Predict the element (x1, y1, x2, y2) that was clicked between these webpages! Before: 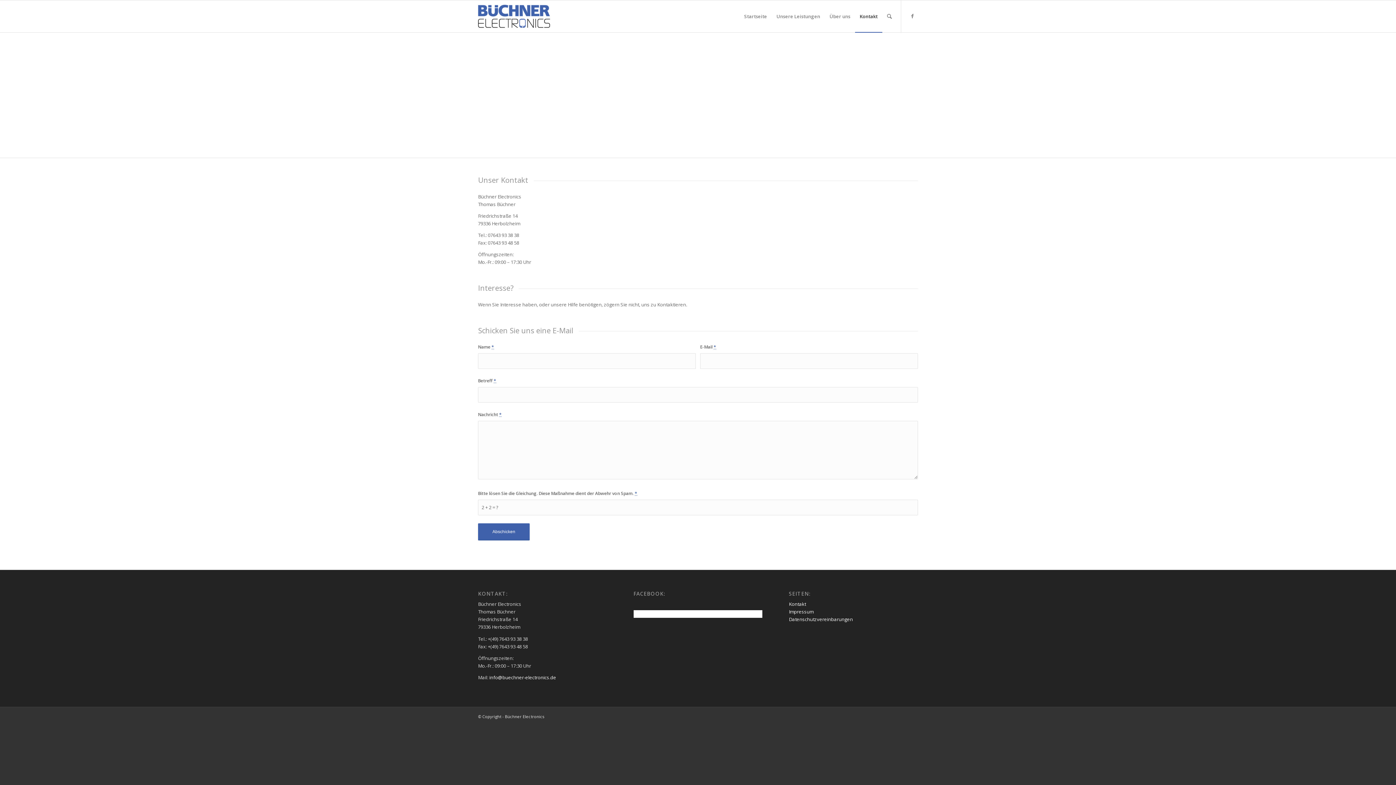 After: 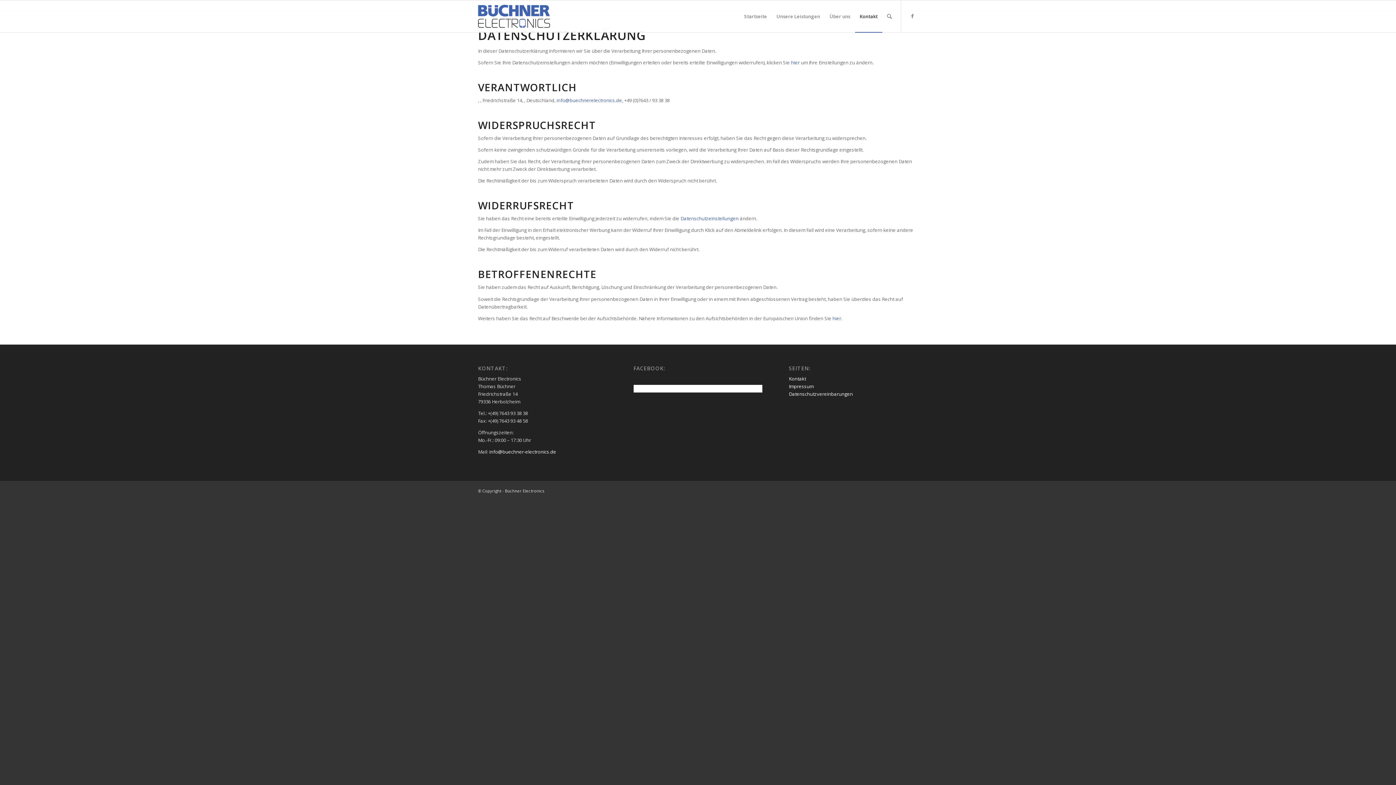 Action: label: Datenschutzvereinbarungen bbox: (789, 616, 853, 623)